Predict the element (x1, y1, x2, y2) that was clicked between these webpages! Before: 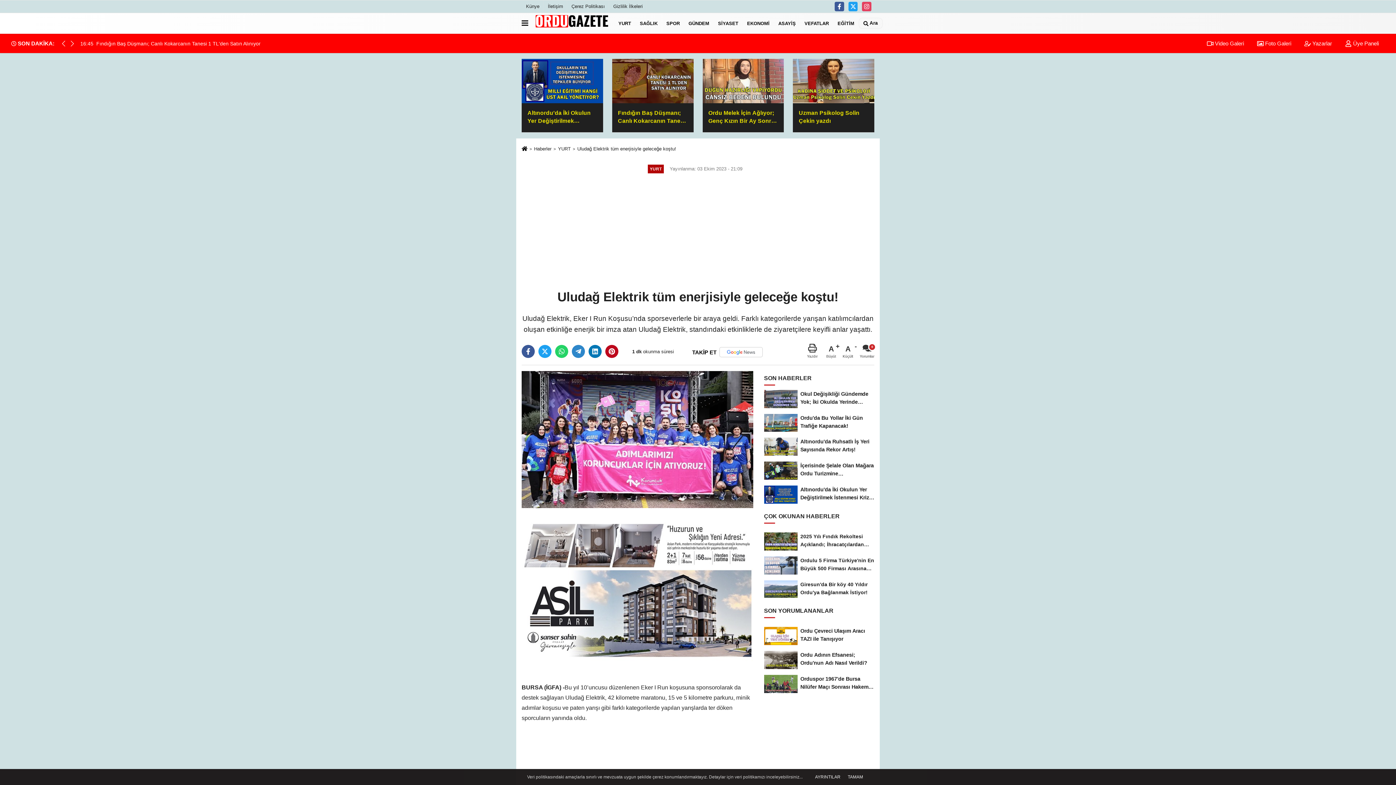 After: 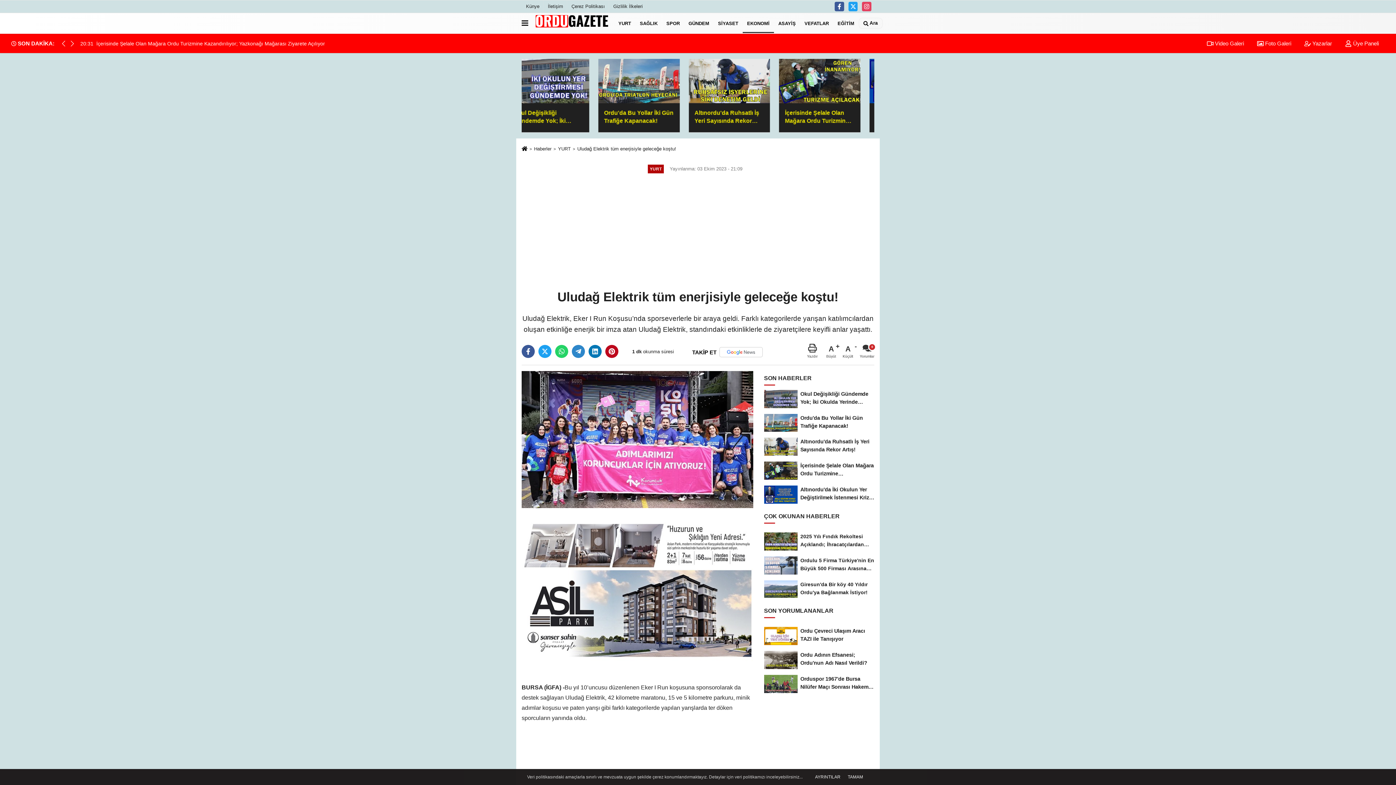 Action: bbox: (742, 13, 774, 32) label: EKONOMİ